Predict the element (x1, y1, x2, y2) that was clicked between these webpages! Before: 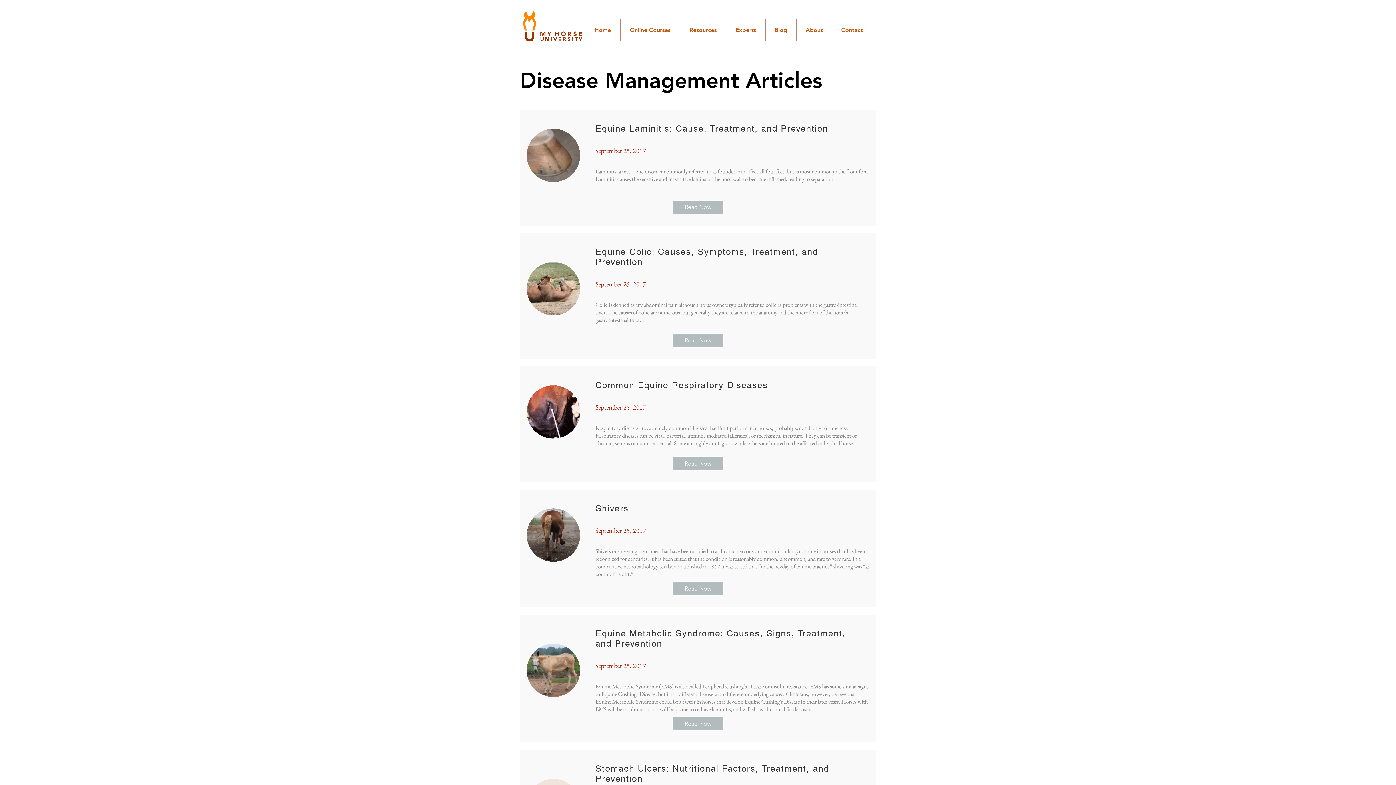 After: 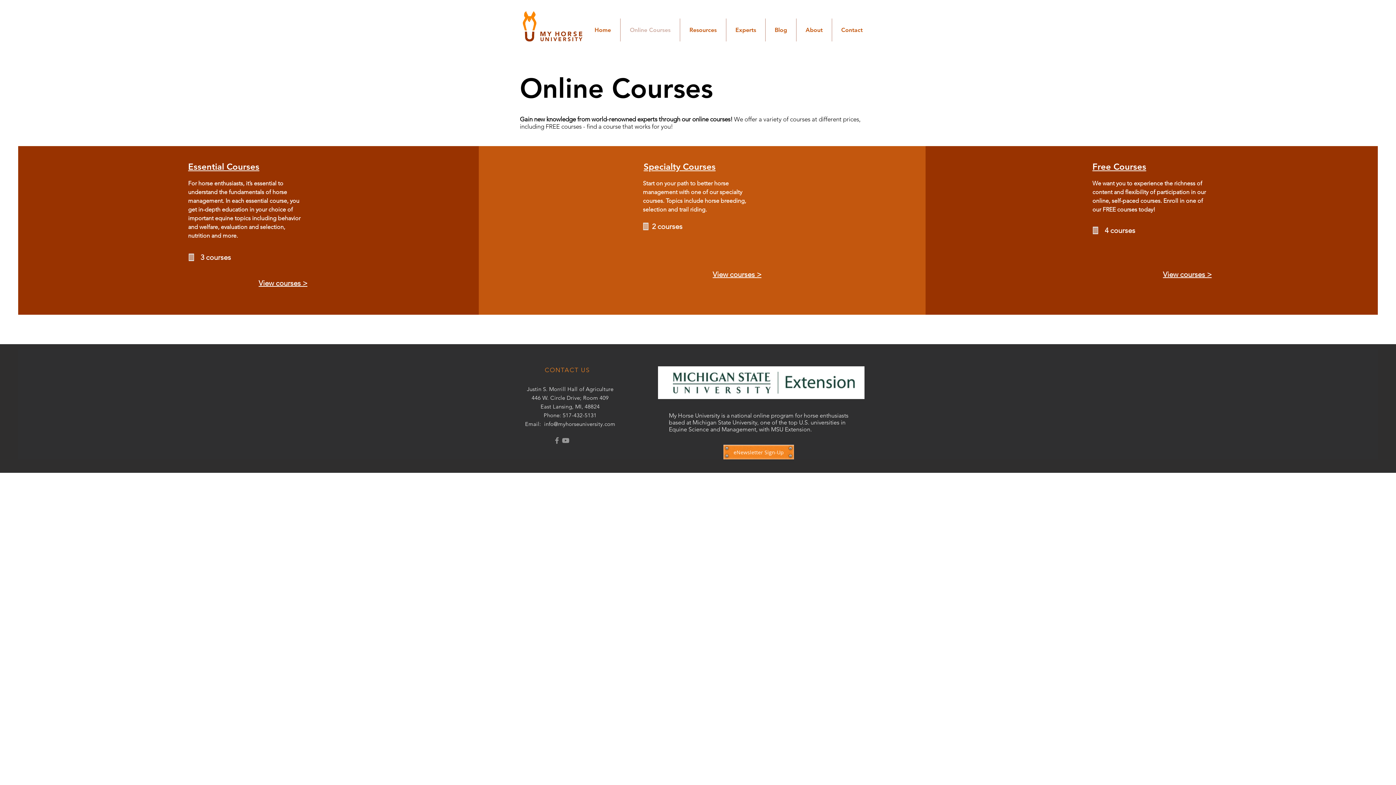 Action: bbox: (620, 18, 680, 41) label: Online Courses